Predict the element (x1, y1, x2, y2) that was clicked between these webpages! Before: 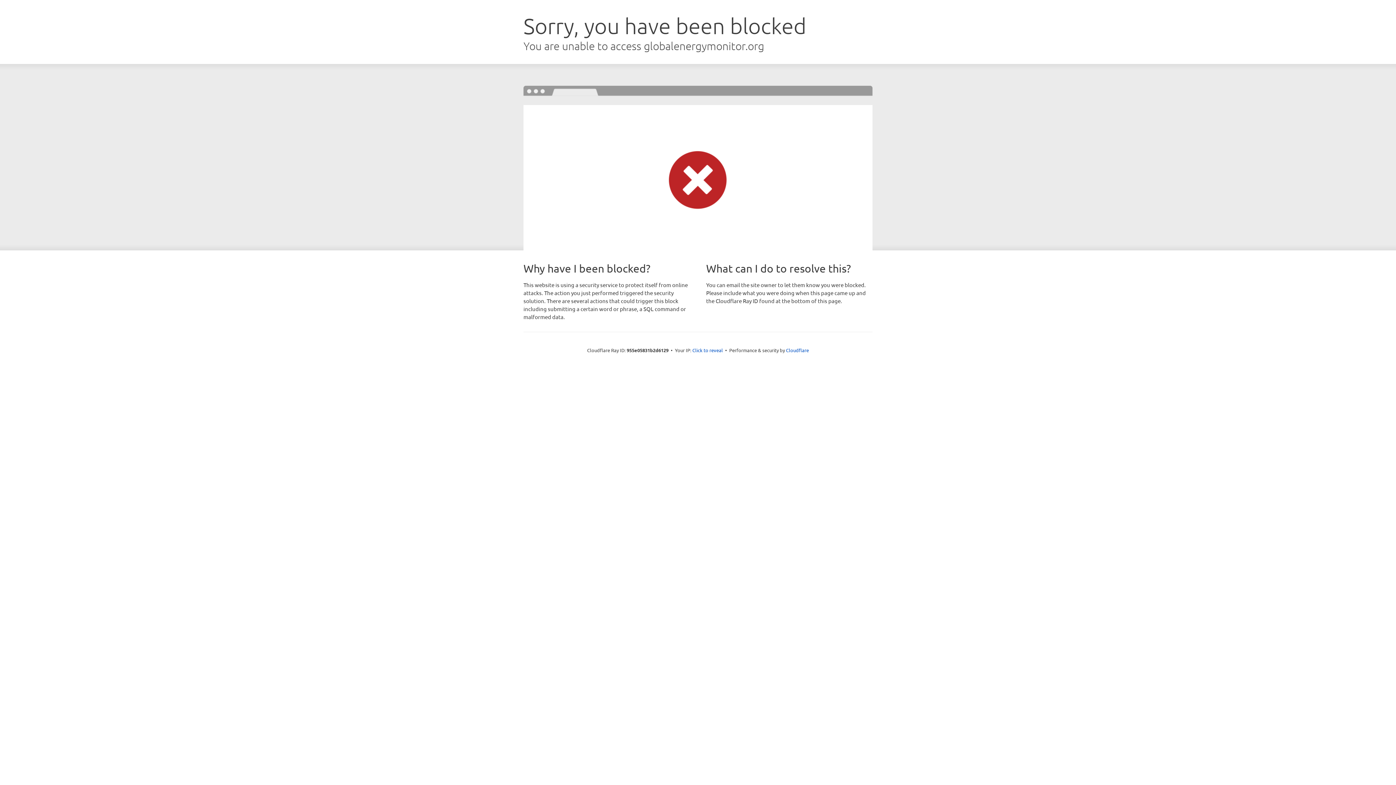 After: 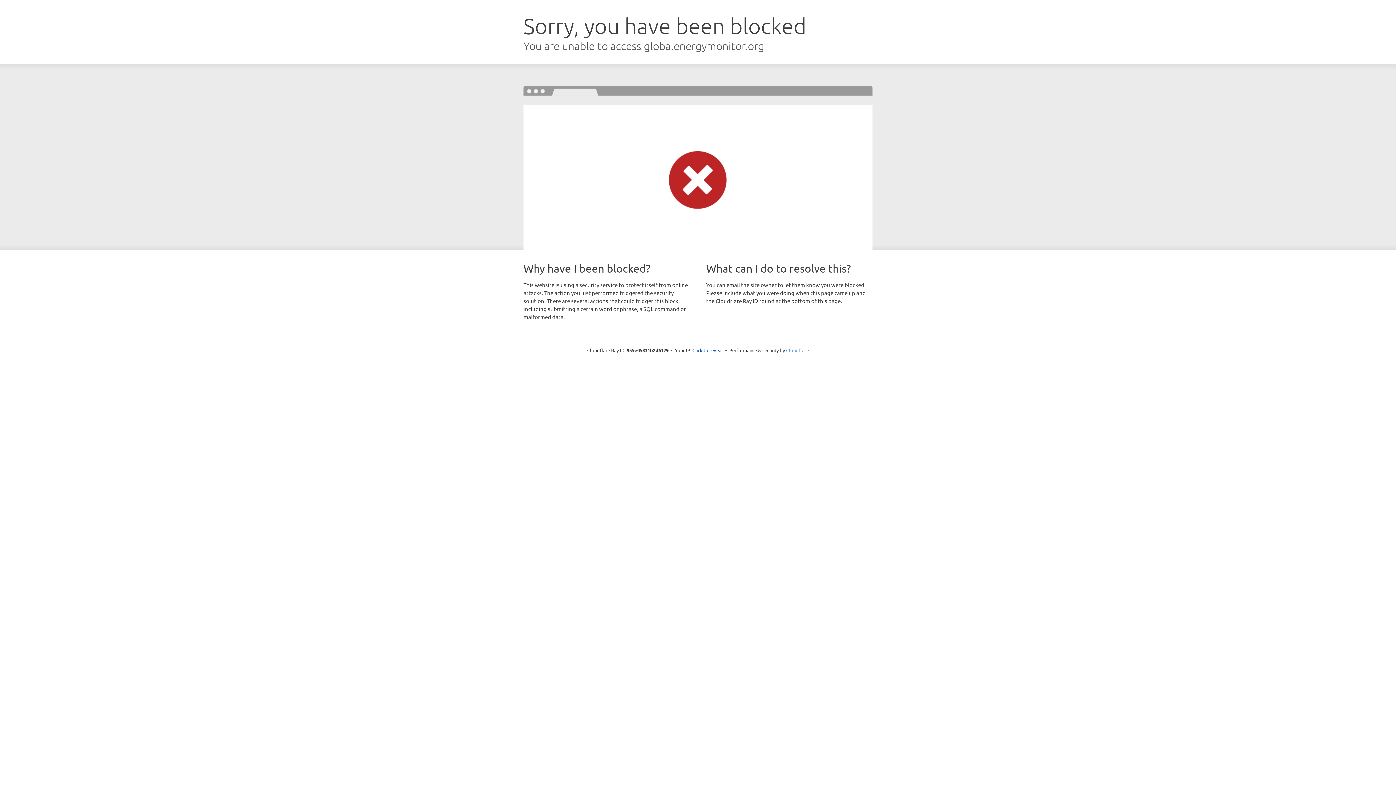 Action: bbox: (786, 347, 809, 353) label: Cloudflare